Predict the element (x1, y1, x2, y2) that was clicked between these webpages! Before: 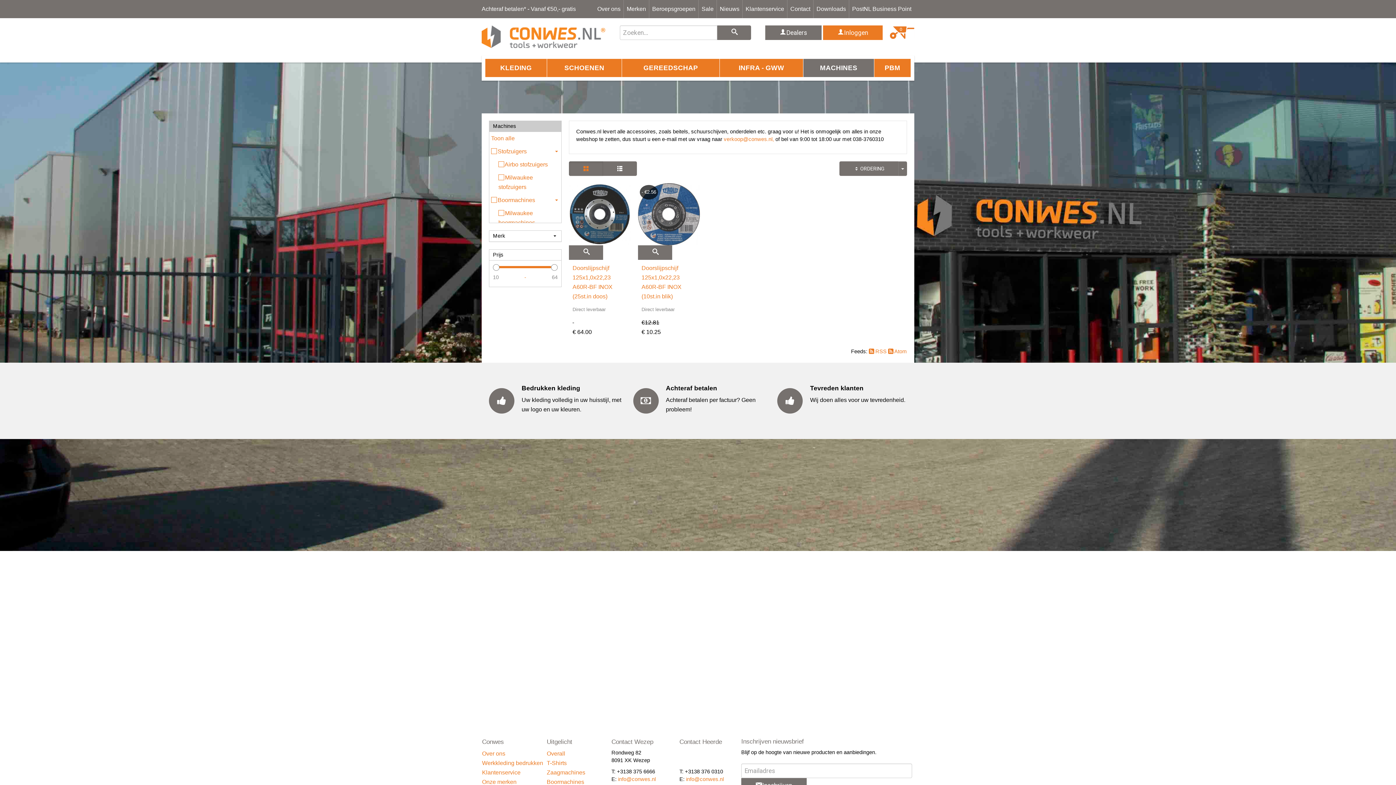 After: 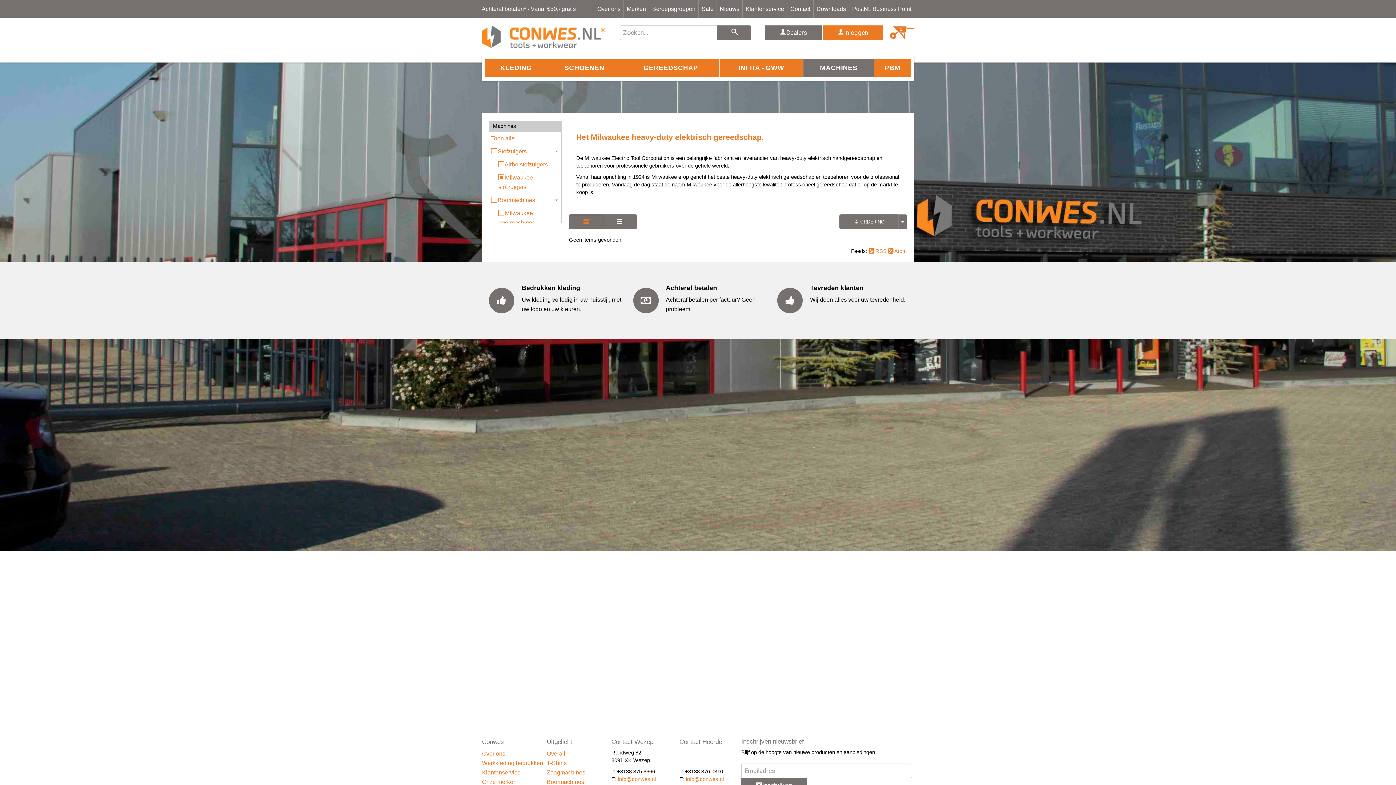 Action: bbox: (496, 171, 561, 193) label:  Milwaukee stofzuigers